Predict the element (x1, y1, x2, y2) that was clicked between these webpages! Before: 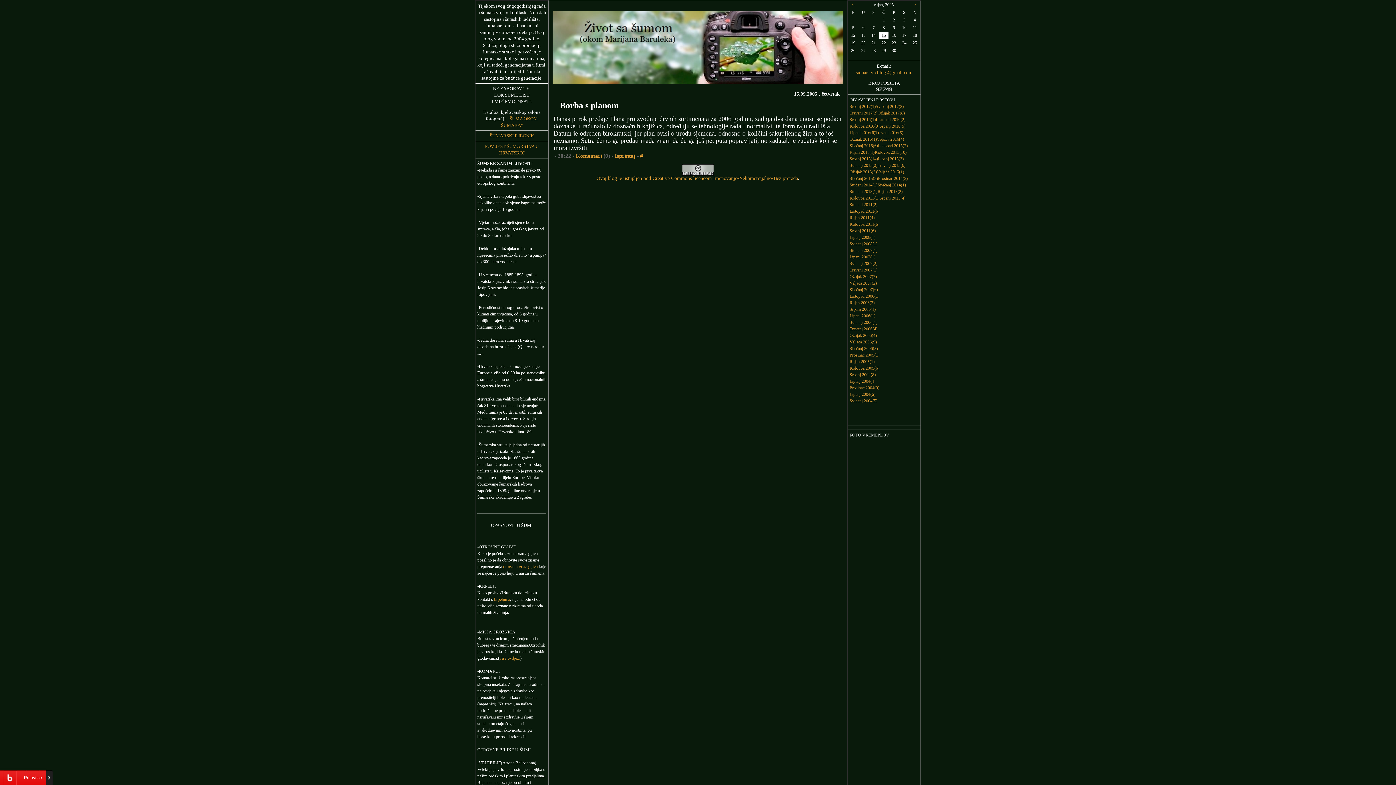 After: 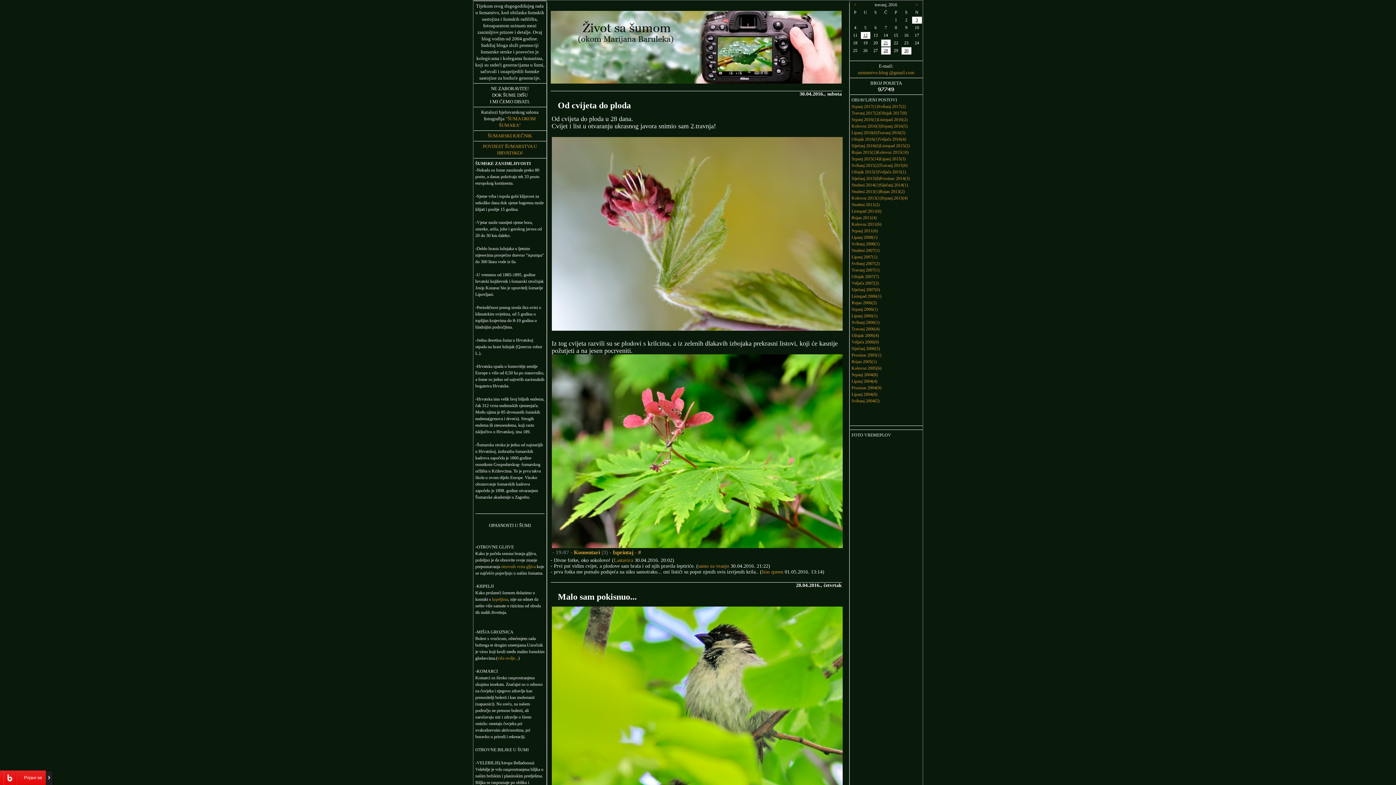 Action: bbox: (875, 130, 903, 135) label: Travanj 2016(5)